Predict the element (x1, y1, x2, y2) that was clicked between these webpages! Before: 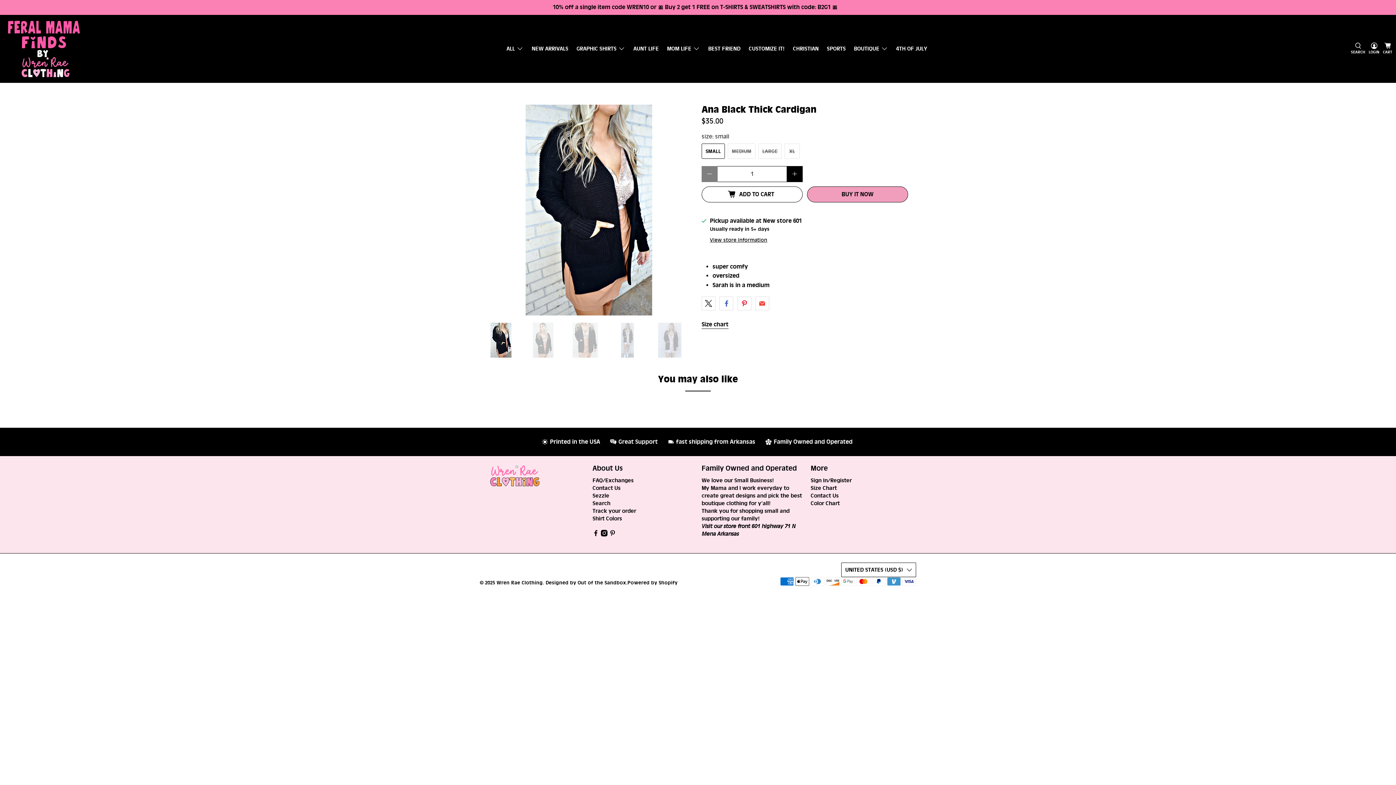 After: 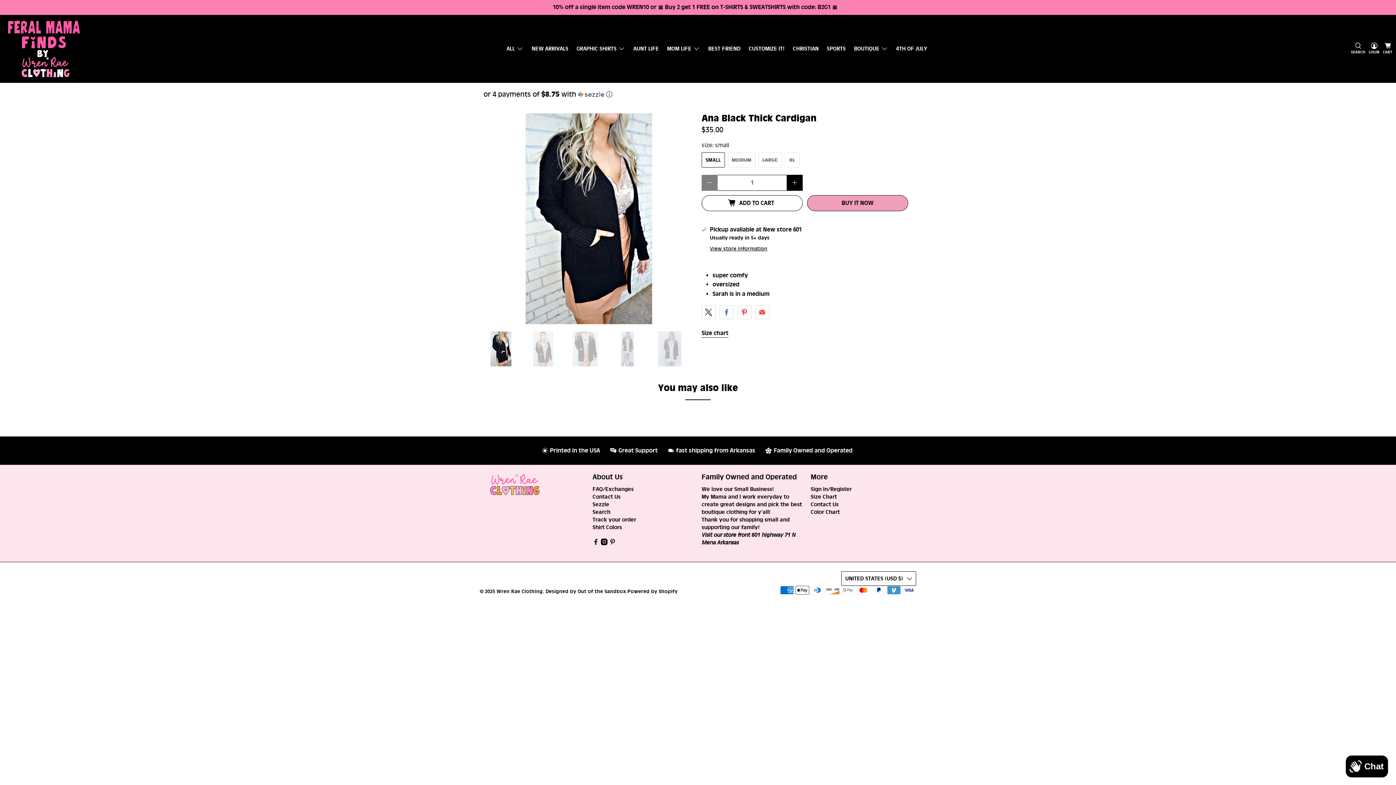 Action: bbox: (601, 531, 607, 538)